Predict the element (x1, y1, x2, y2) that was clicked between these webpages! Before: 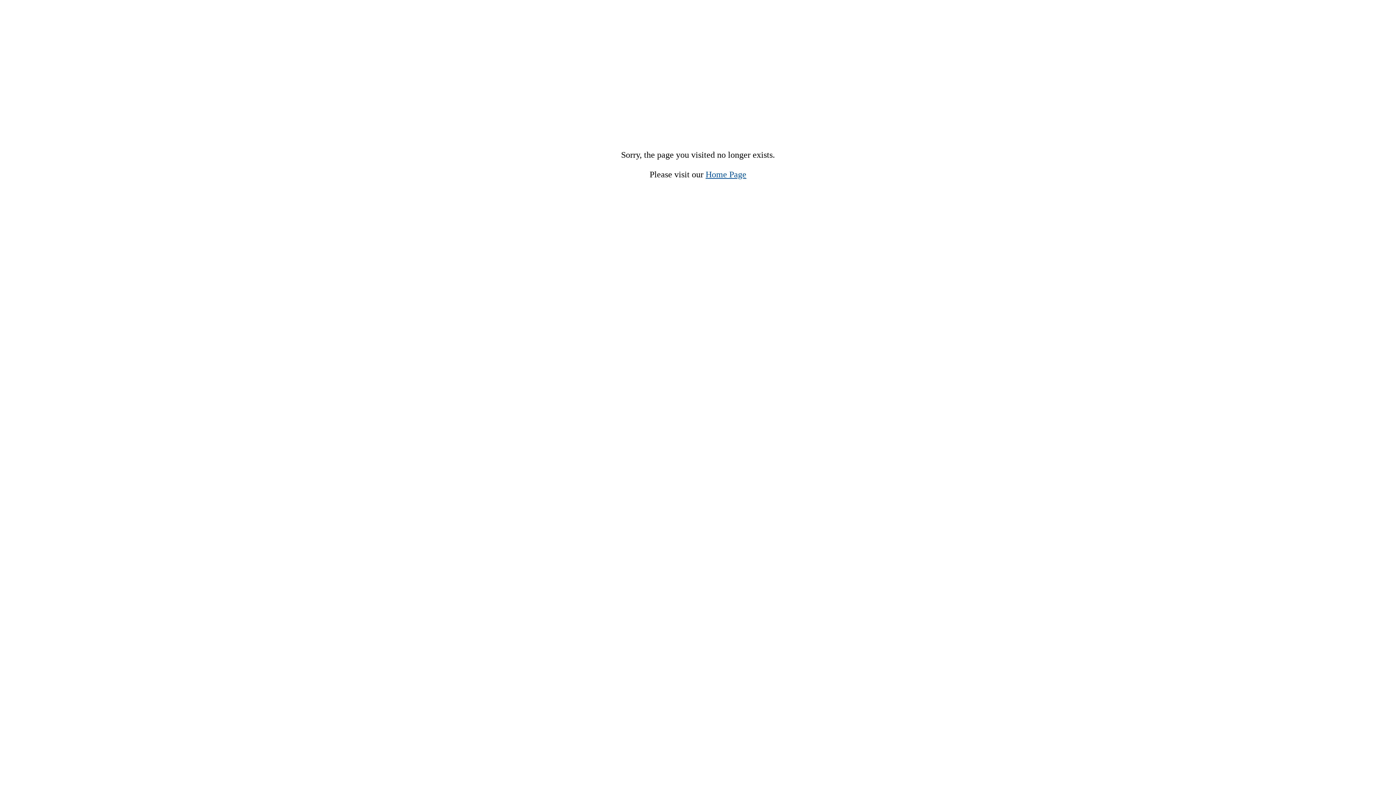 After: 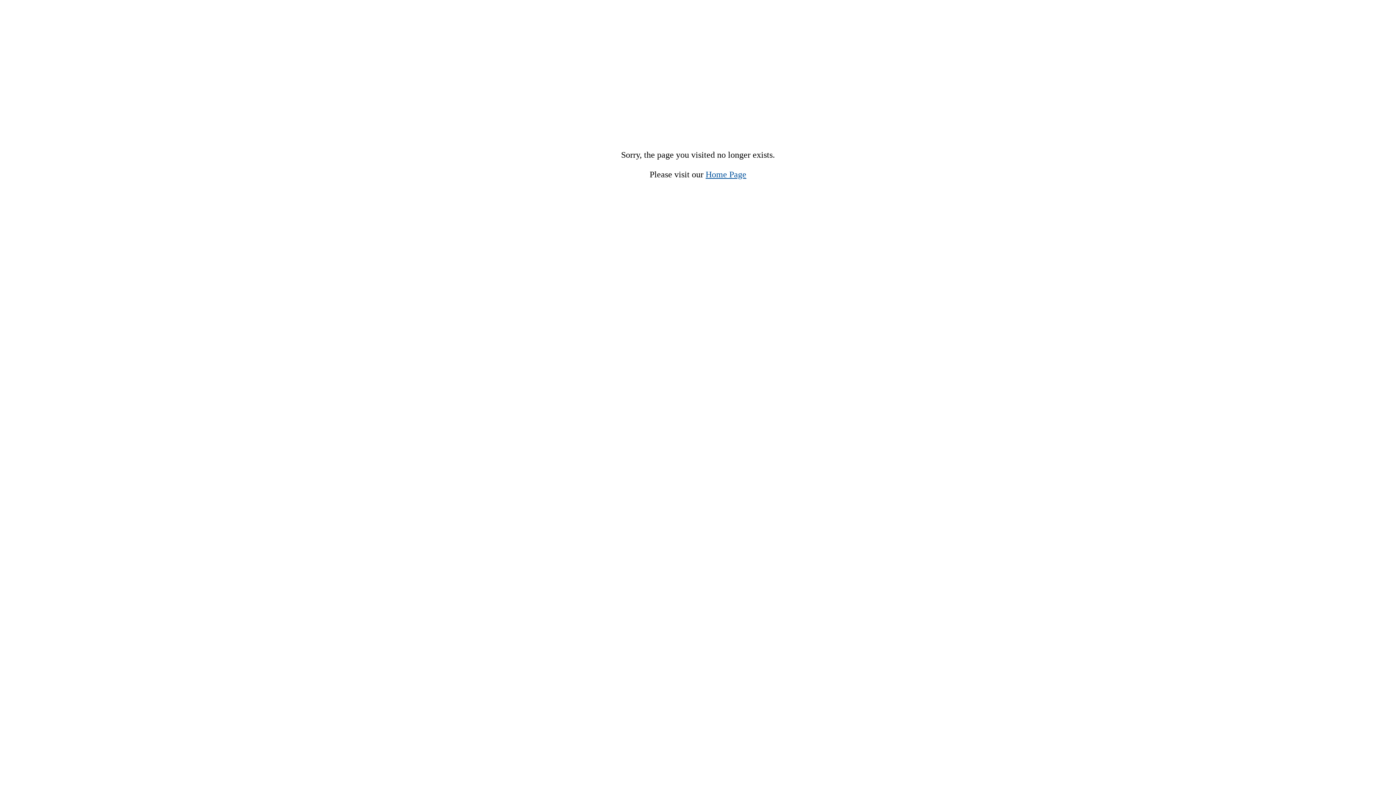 Action: label: Home Page bbox: (705, 169, 746, 179)